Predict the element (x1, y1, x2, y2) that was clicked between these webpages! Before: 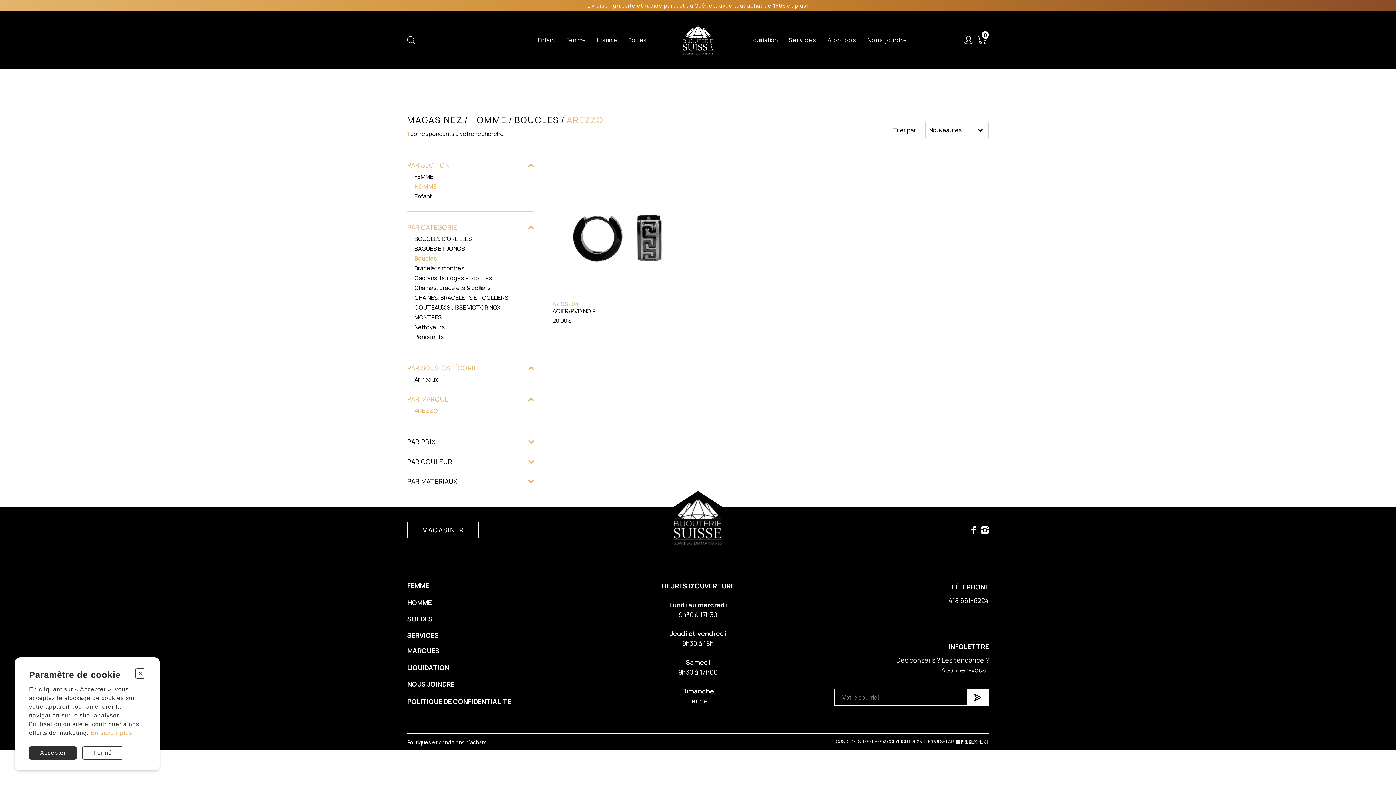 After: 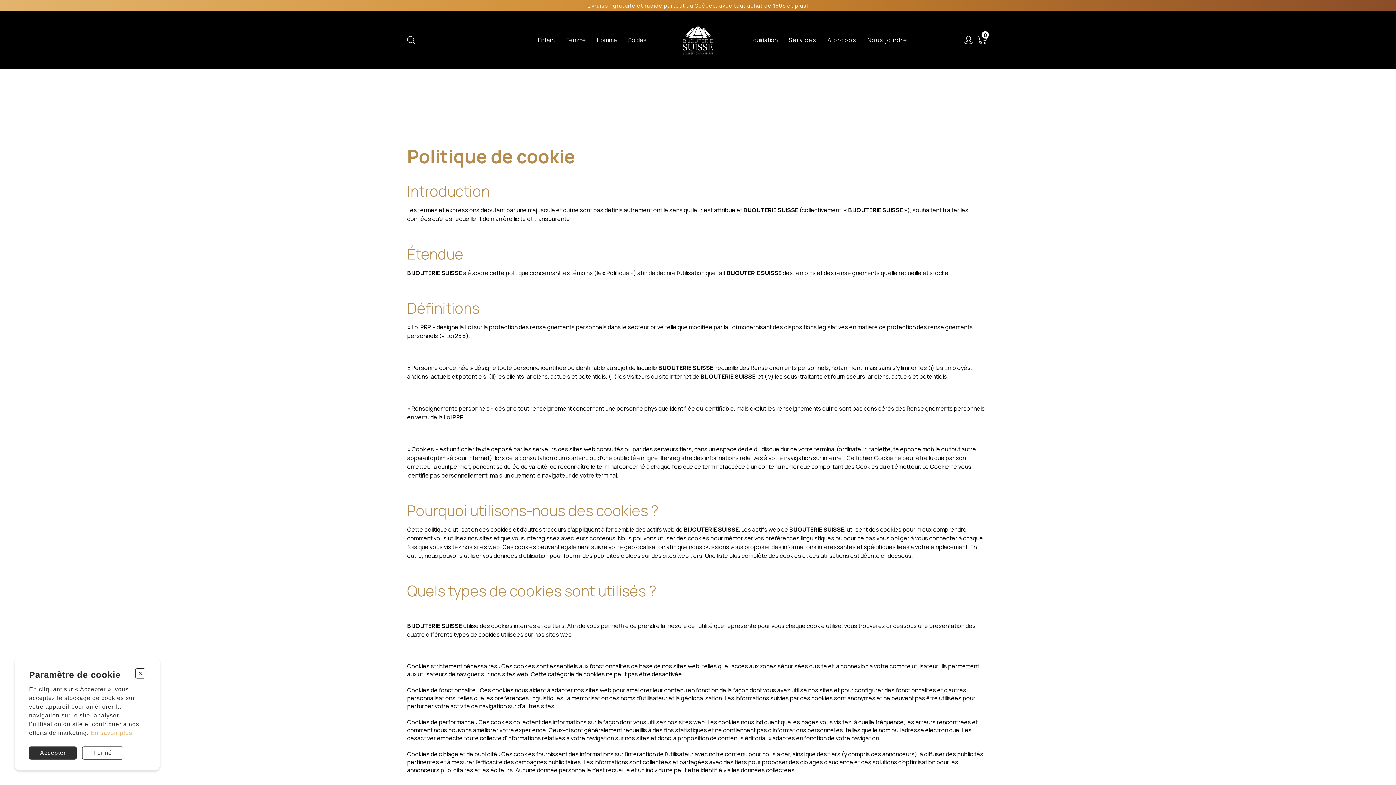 Action: label: En savoir plus bbox: (90, 729, 132, 737)